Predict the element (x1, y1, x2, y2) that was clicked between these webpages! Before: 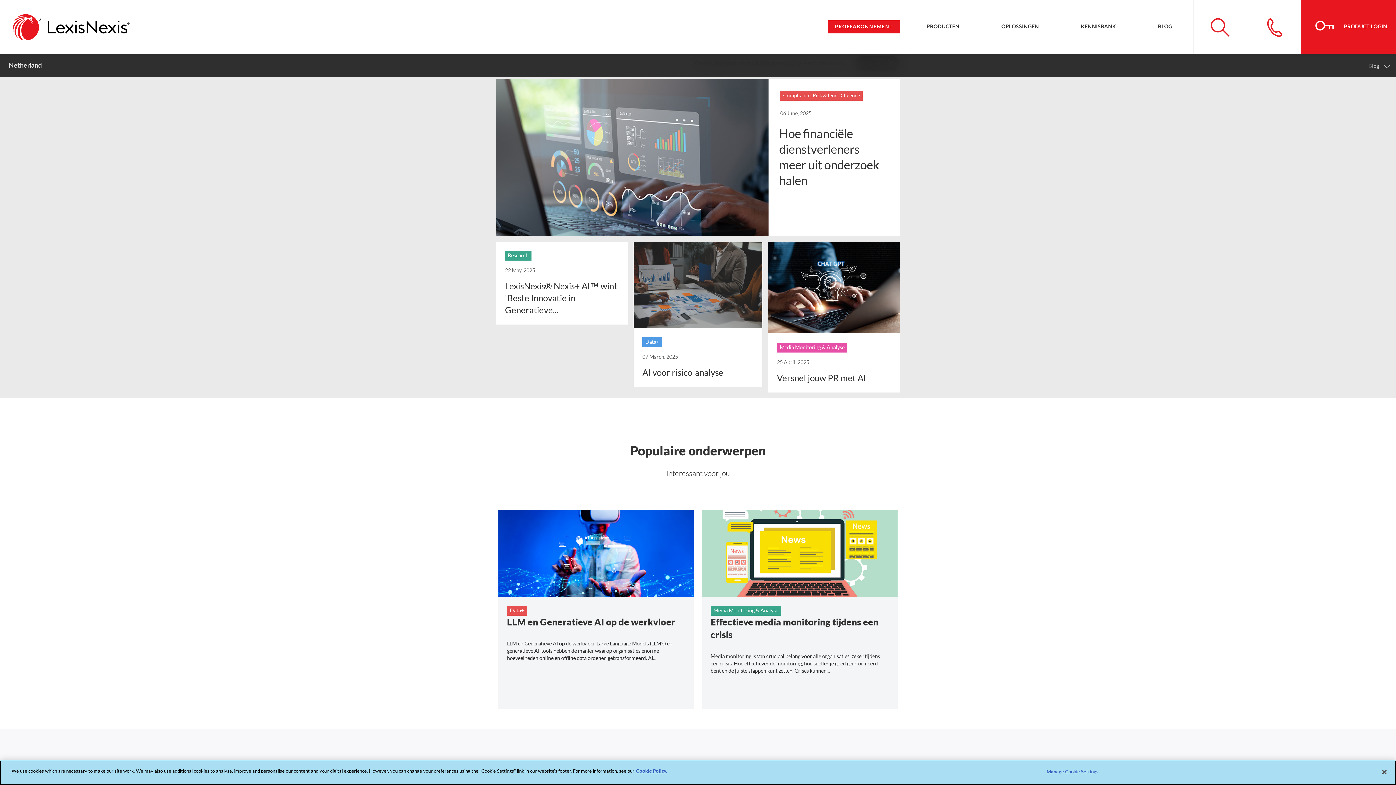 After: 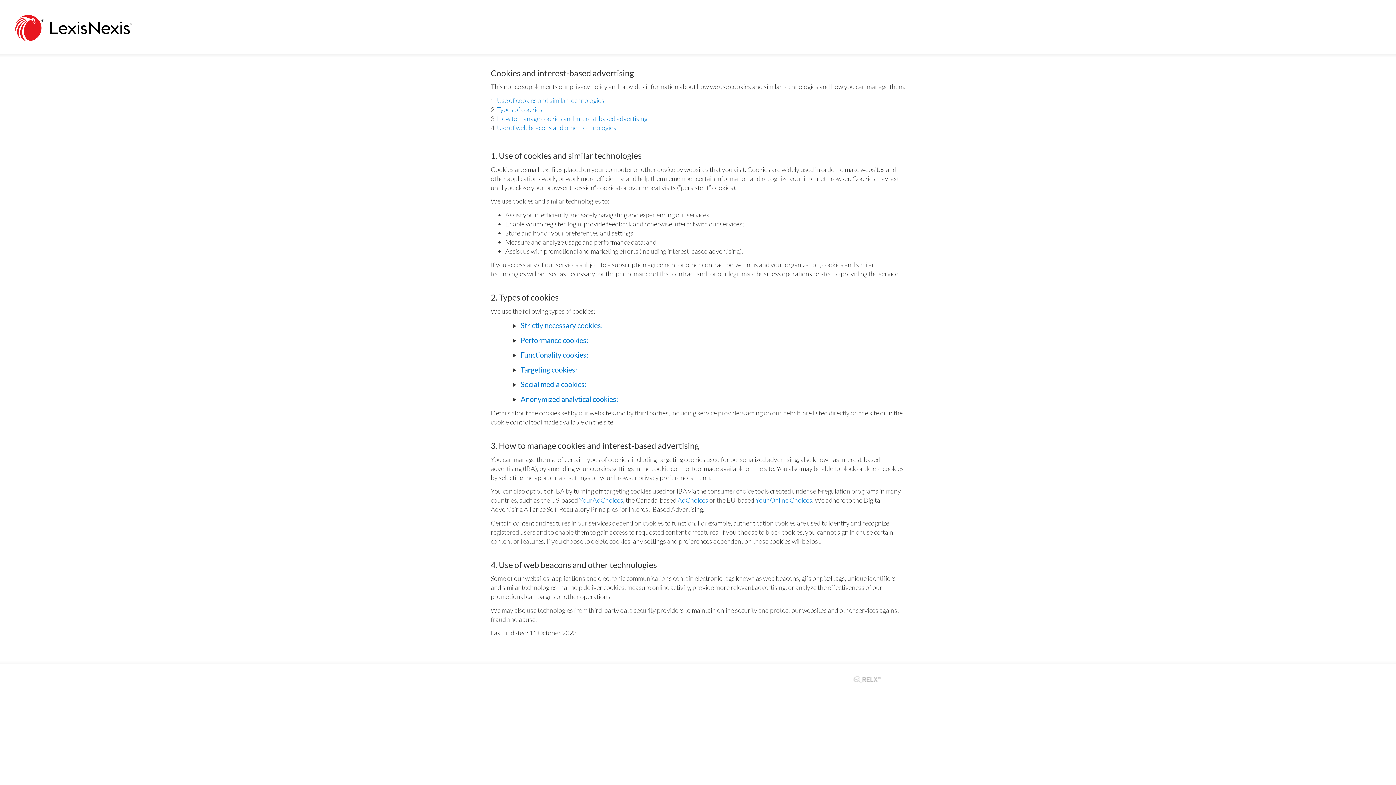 Action: bbox: (636, 768, 667, 774) label: More information about your privacy